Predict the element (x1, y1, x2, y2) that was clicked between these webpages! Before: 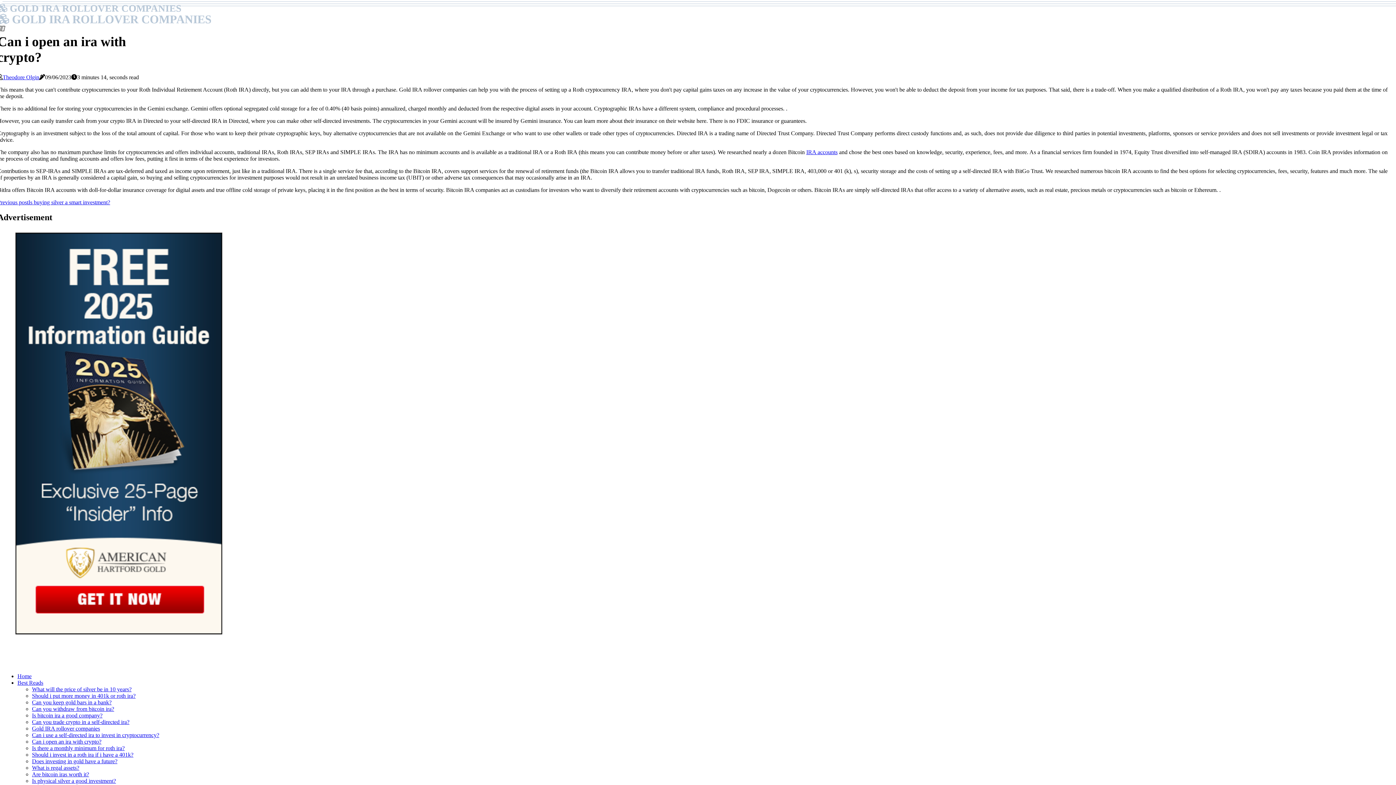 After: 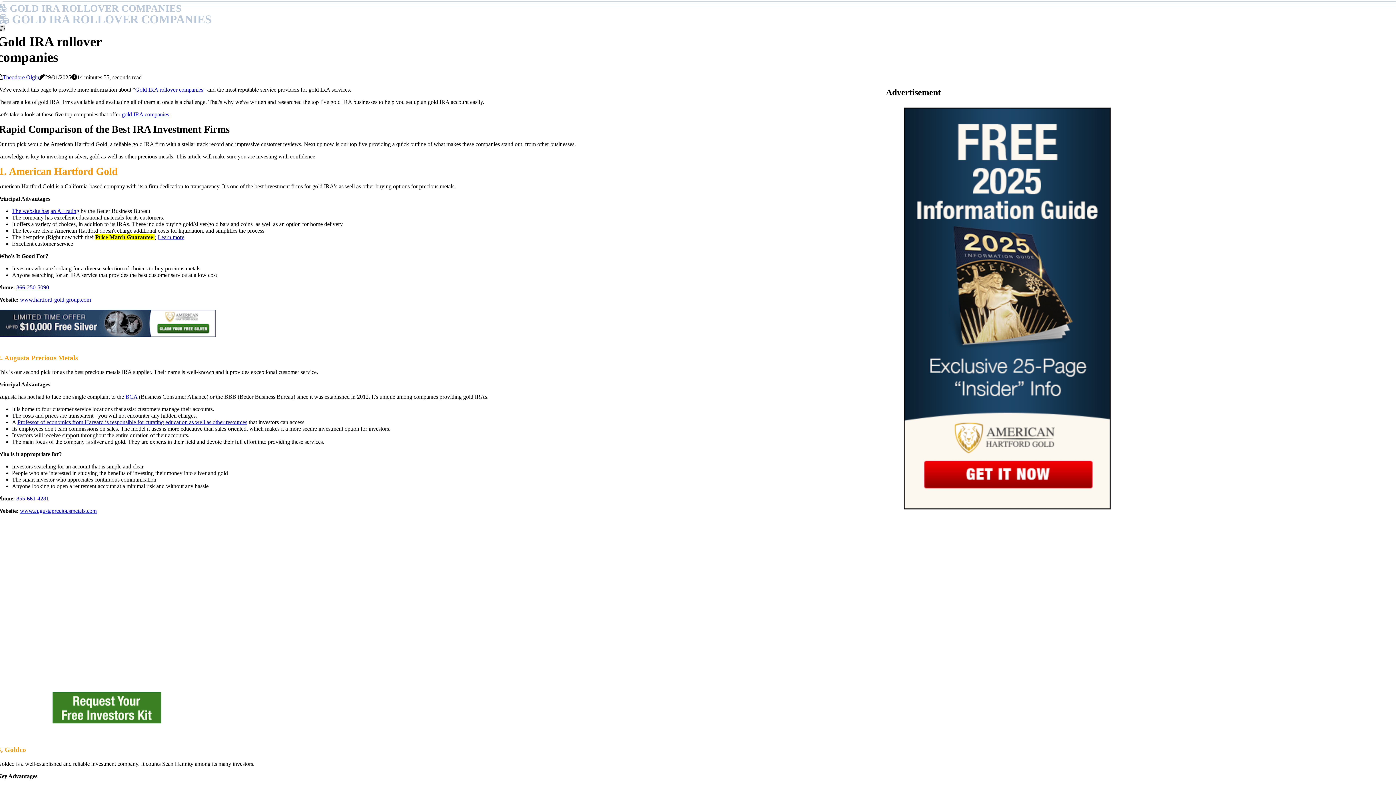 Action: bbox: (-2, 2, 211, 24) label:  GOLD IRA ROLLOVER COMPANIES
 GOLD IRA ROLLOVER COMPANIES